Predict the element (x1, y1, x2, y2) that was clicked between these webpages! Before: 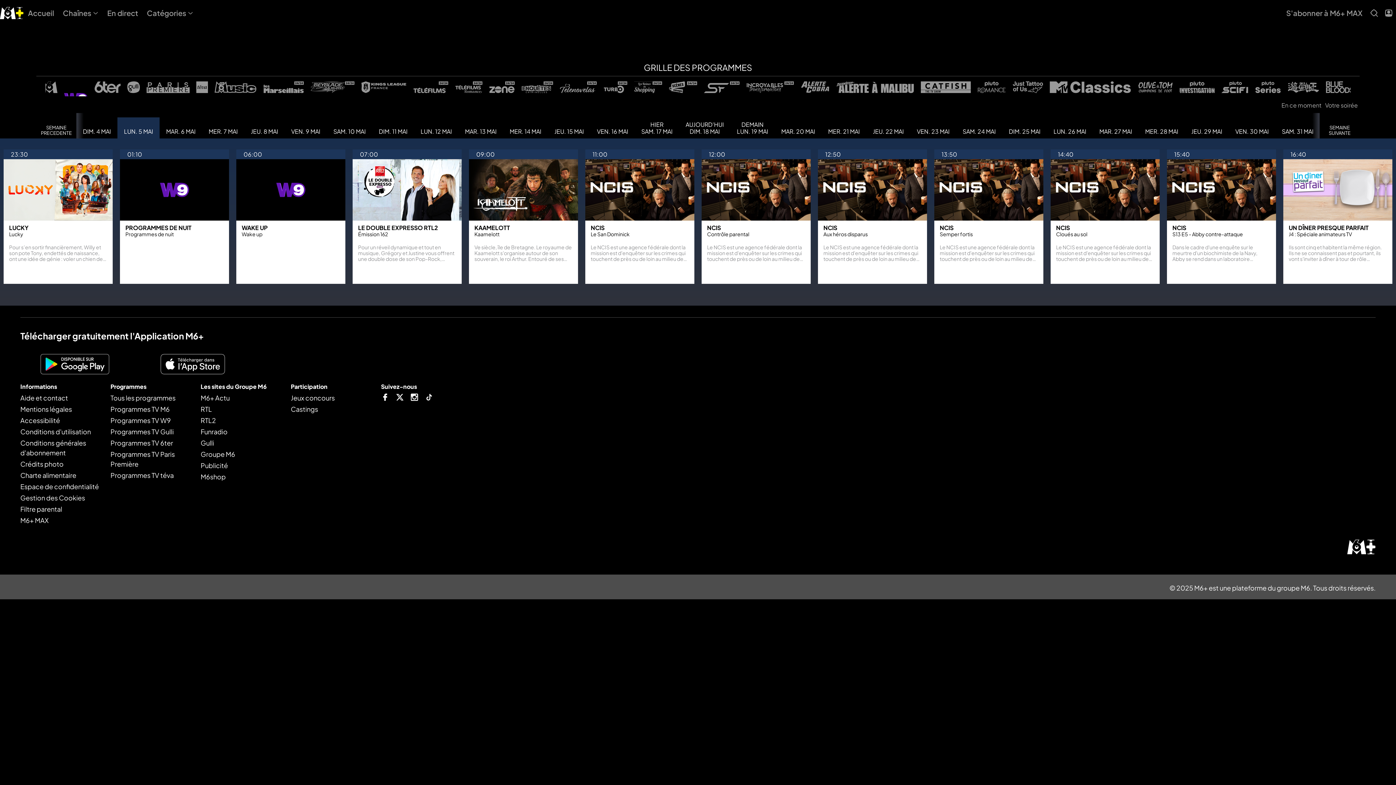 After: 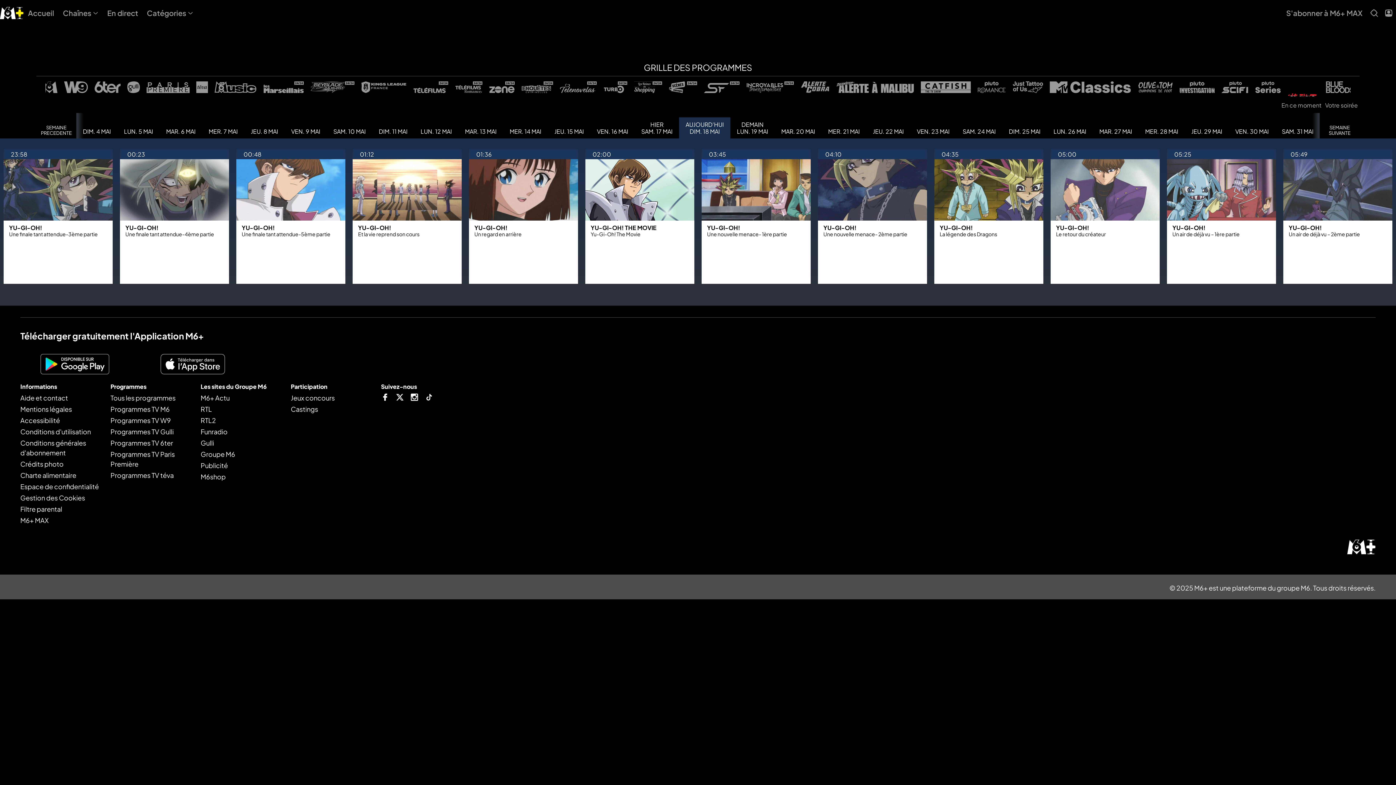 Action: bbox: (1284, 81, 1322, 93)